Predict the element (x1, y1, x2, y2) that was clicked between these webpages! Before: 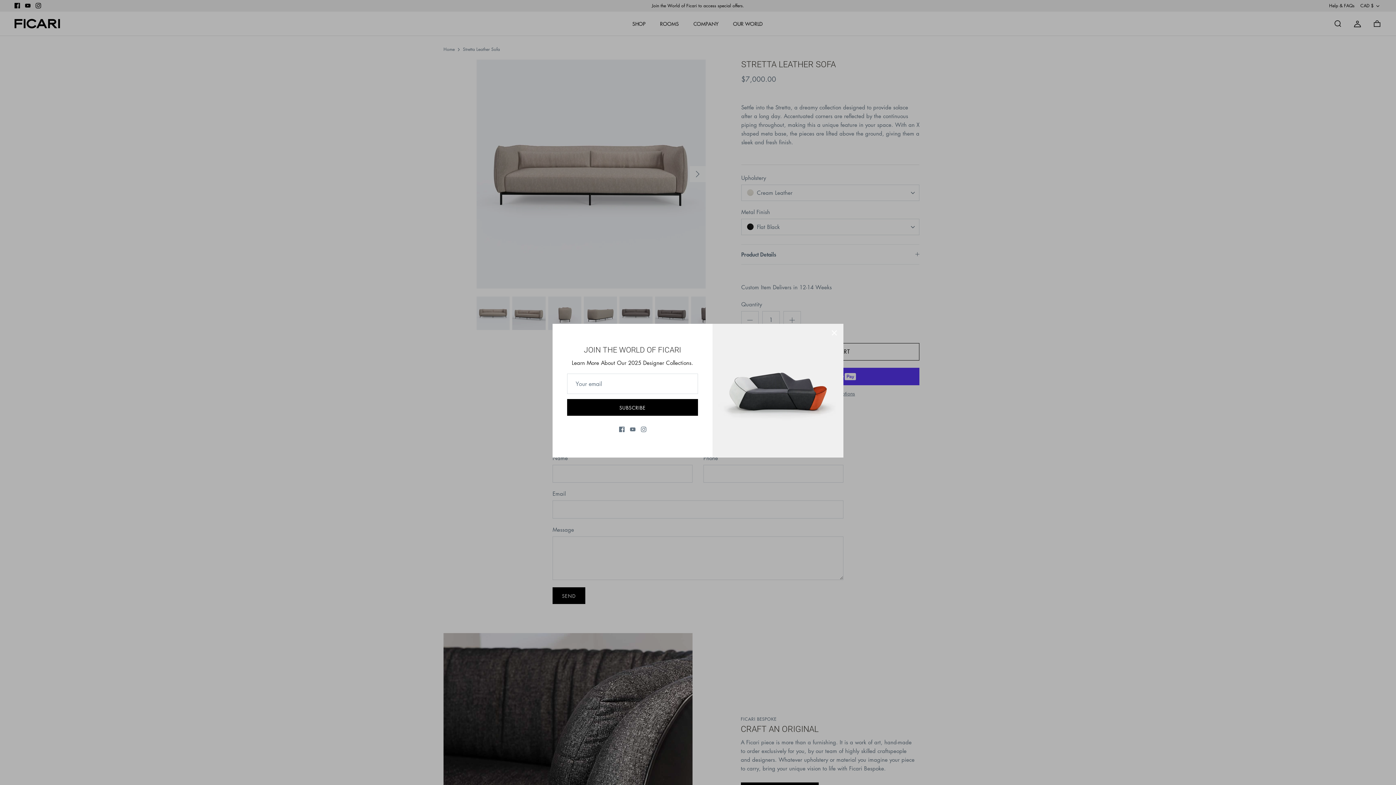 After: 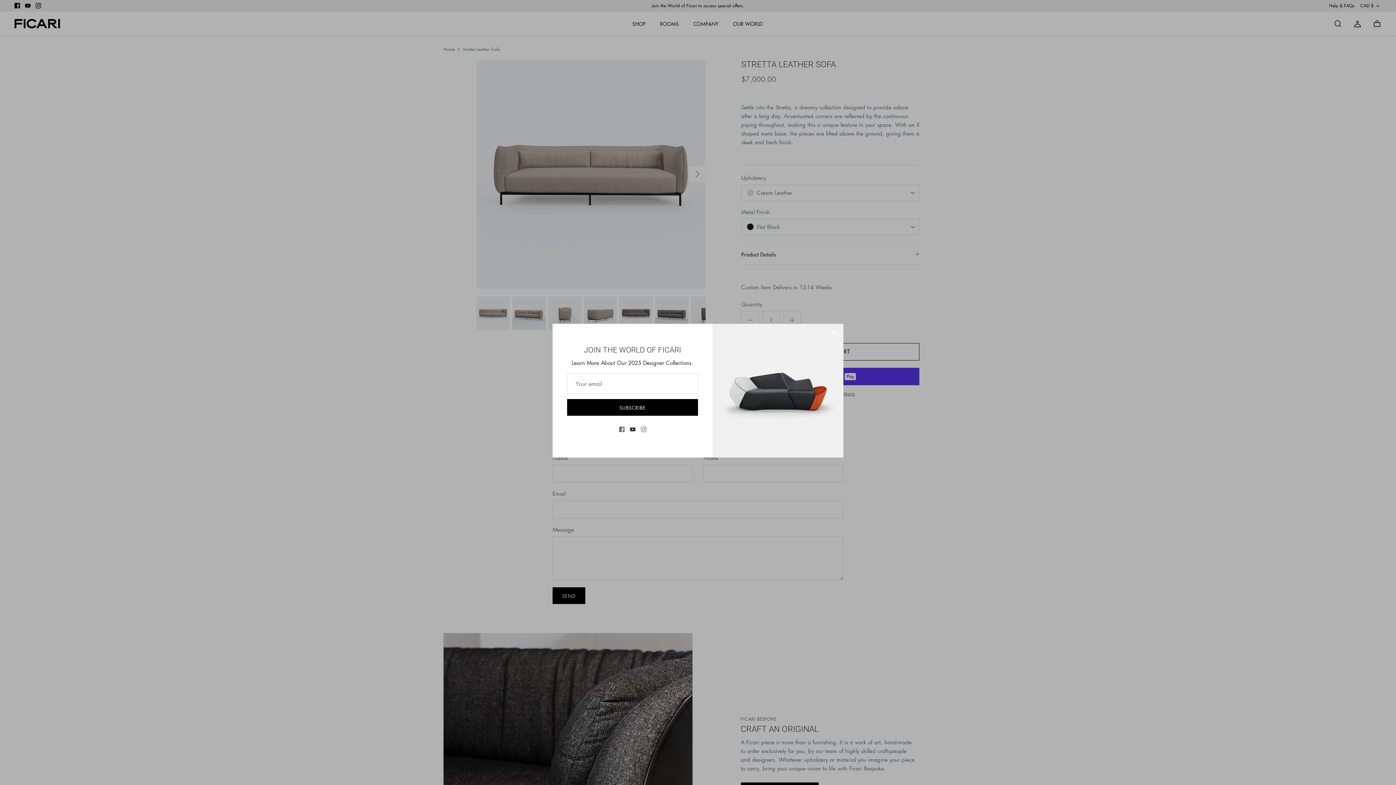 Action: label: Youtube bbox: (630, 427, 635, 432)